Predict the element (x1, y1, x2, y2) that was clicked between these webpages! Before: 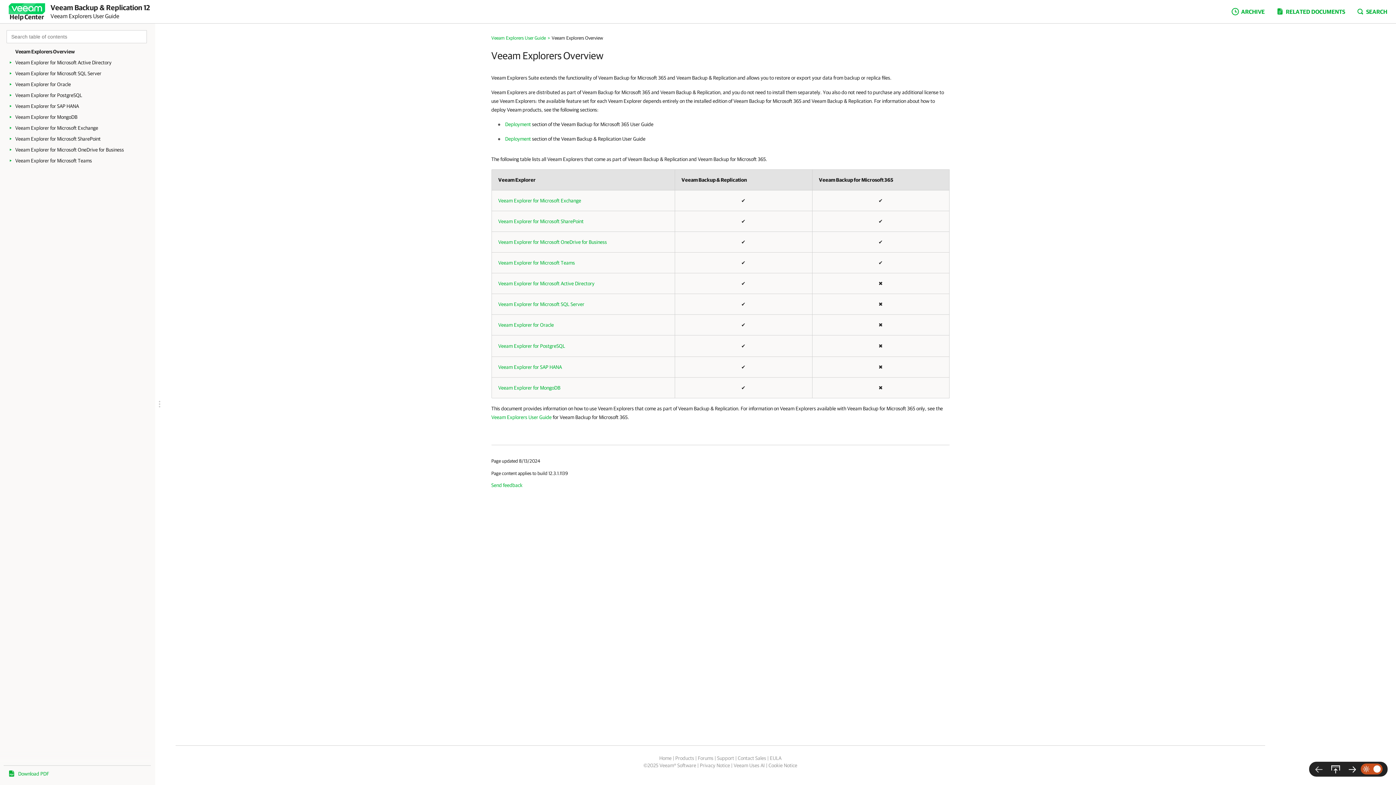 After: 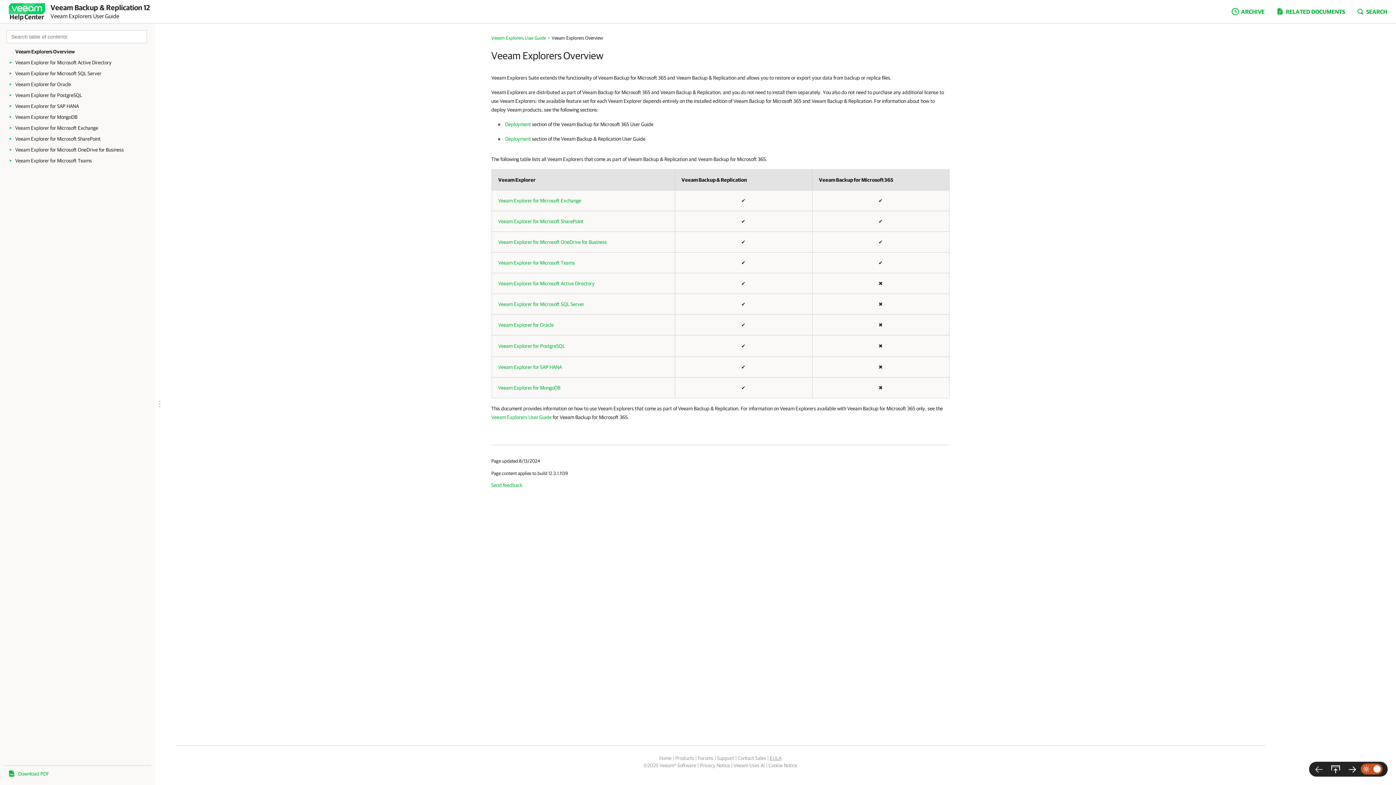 Action: bbox: (770, 755, 781, 761) label: EULA